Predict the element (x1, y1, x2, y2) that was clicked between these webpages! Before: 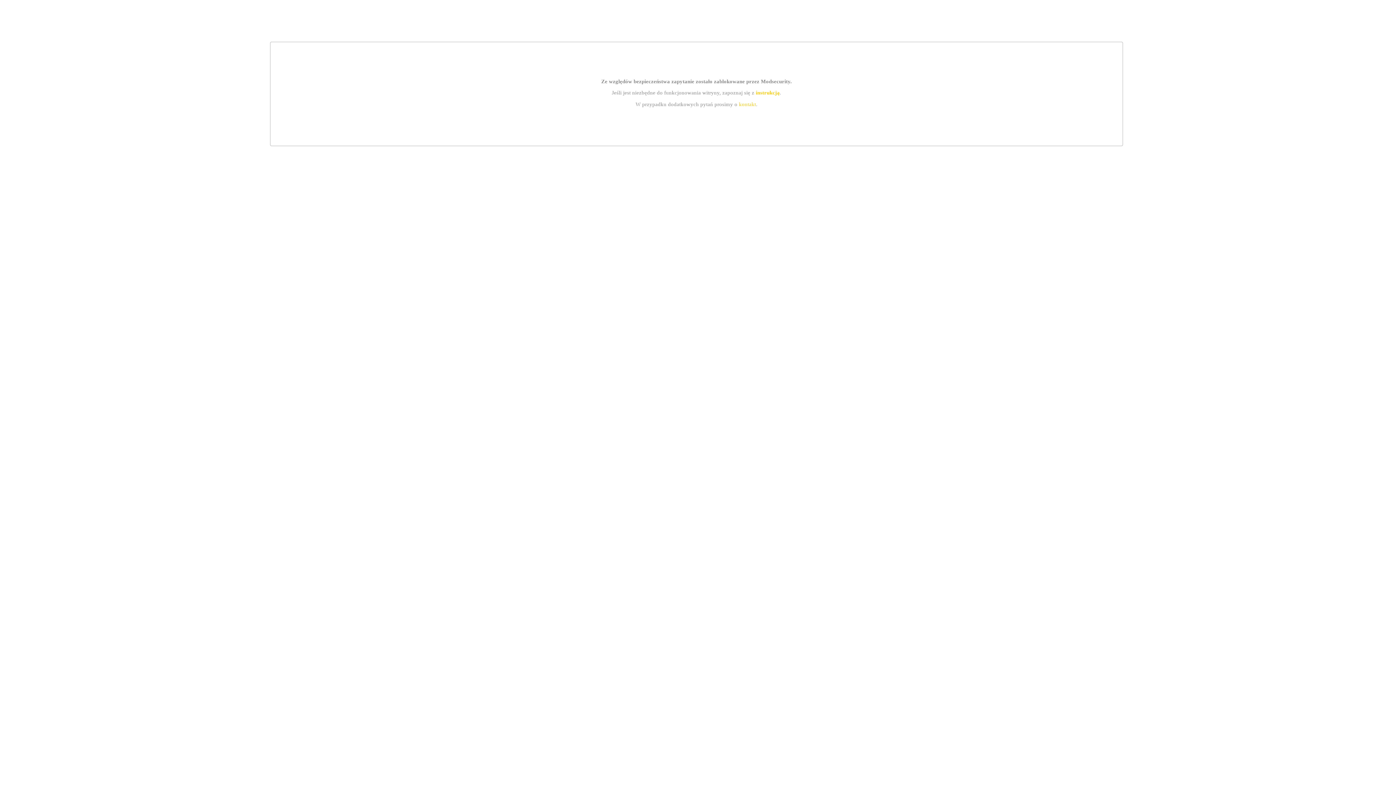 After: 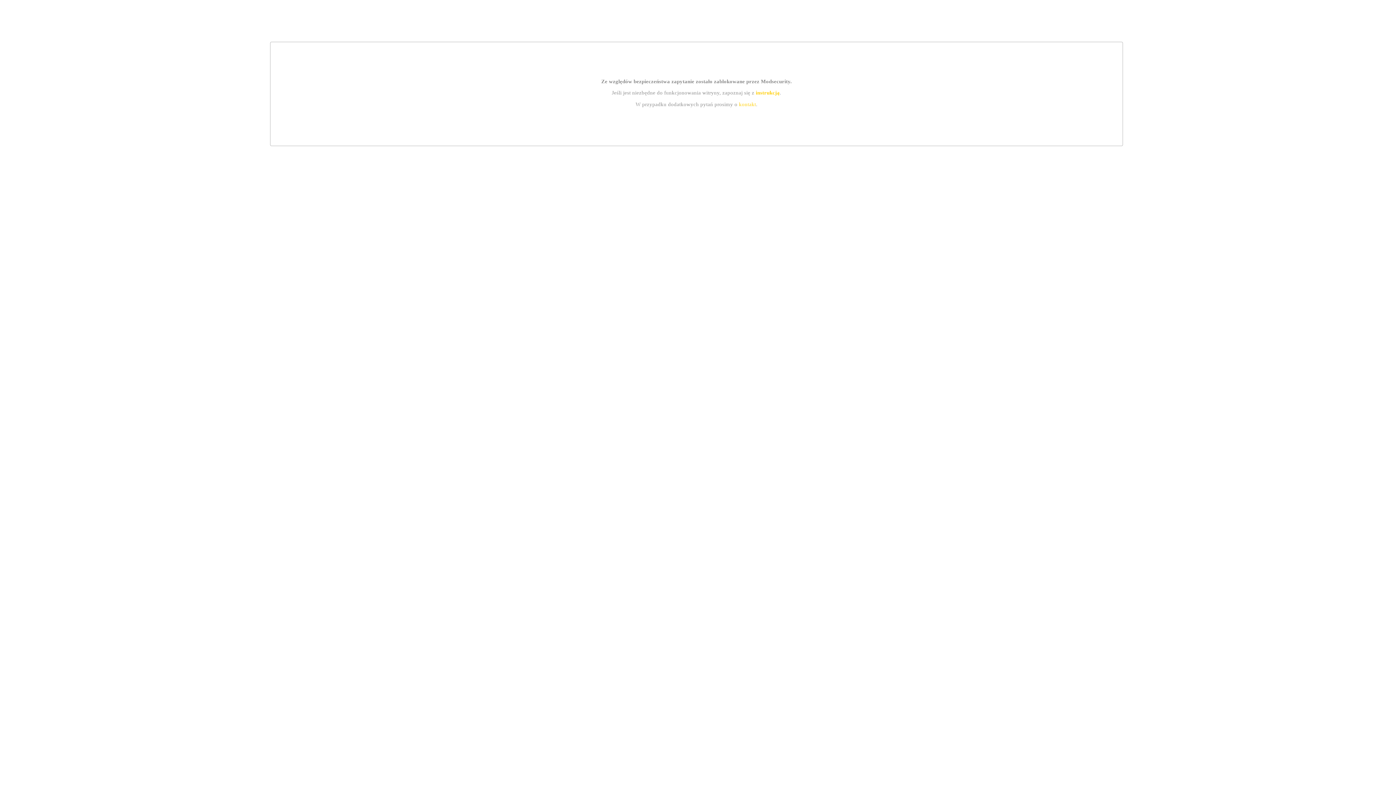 Action: bbox: (739, 101, 756, 107) label: kontakt